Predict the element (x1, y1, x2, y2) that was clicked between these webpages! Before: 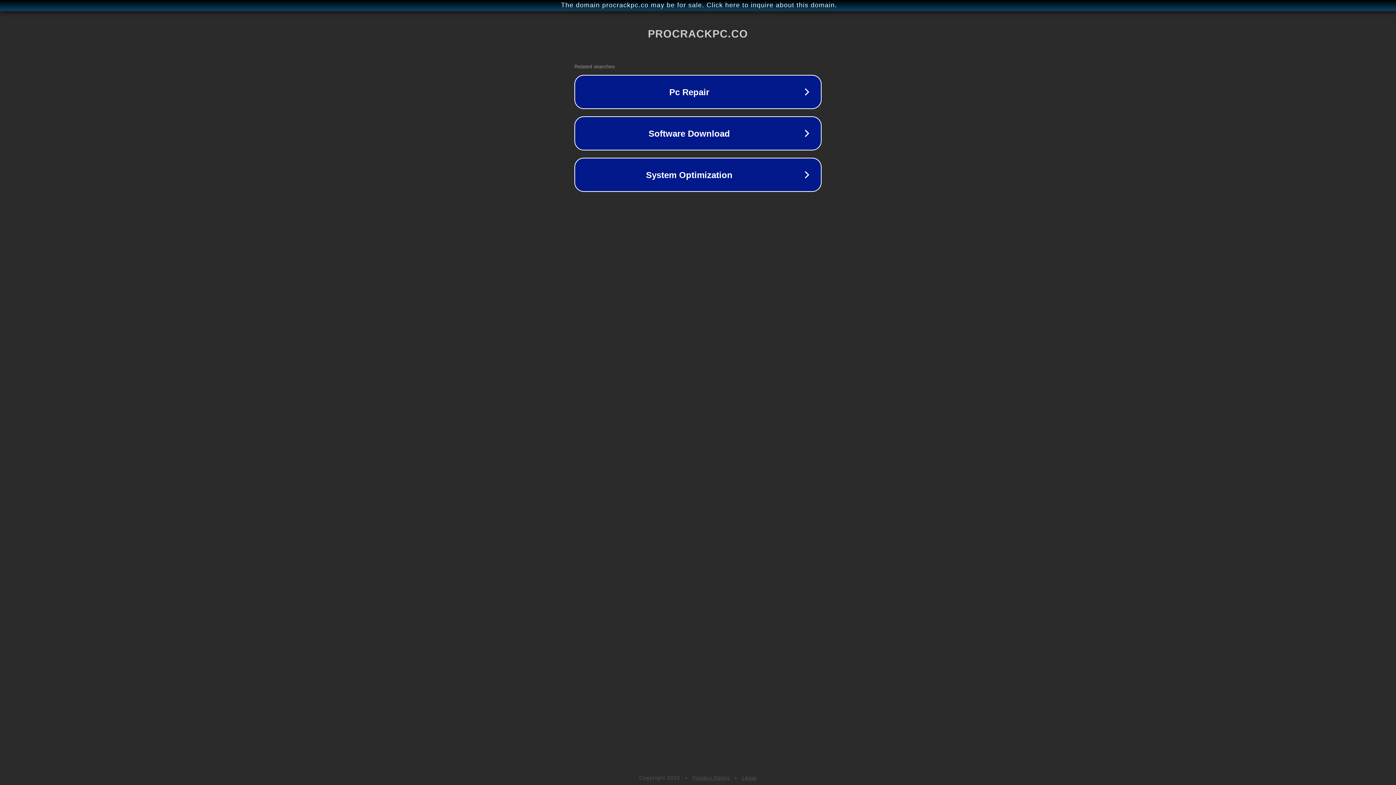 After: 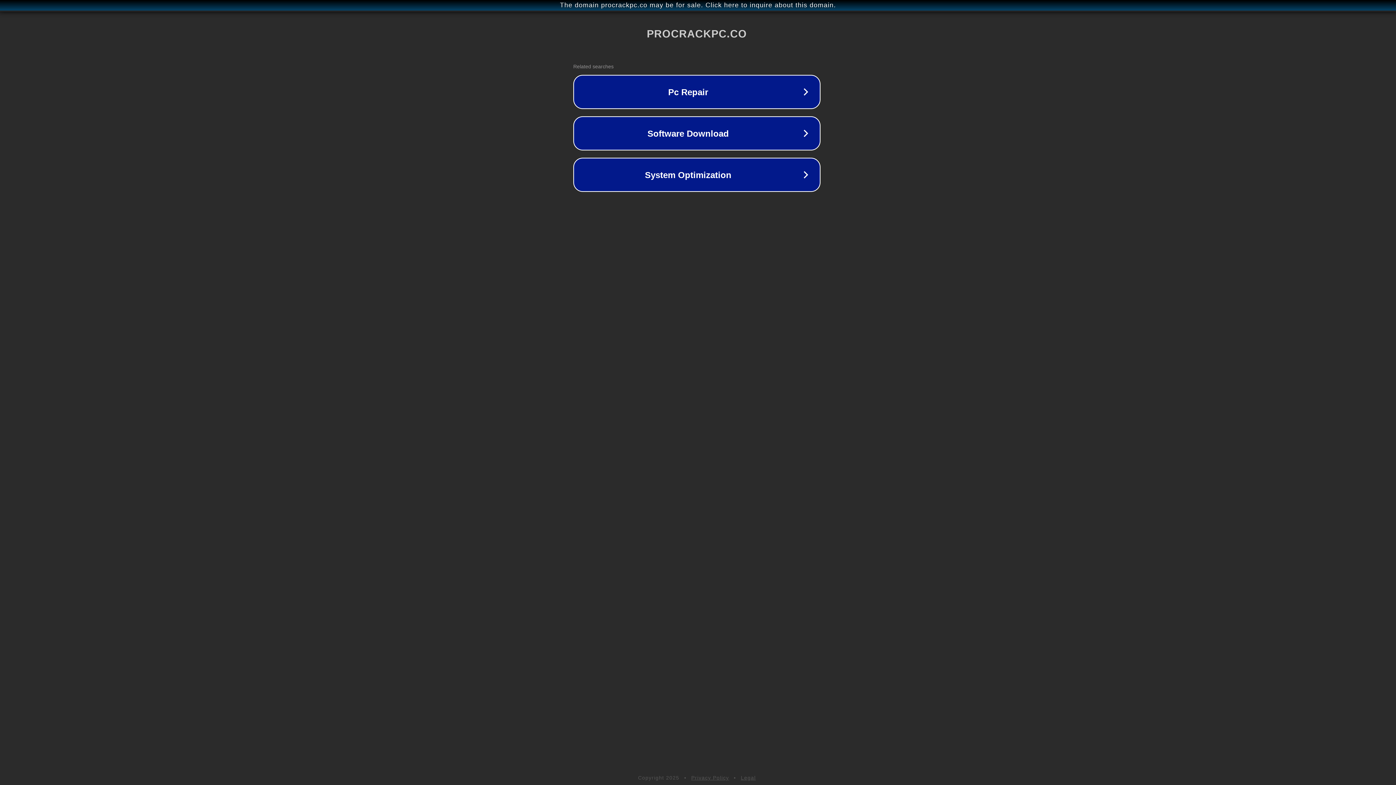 Action: bbox: (1, 1, 1397, 9) label: The domain procrackpc.co may be for sale. Click here to inquire about this domain.